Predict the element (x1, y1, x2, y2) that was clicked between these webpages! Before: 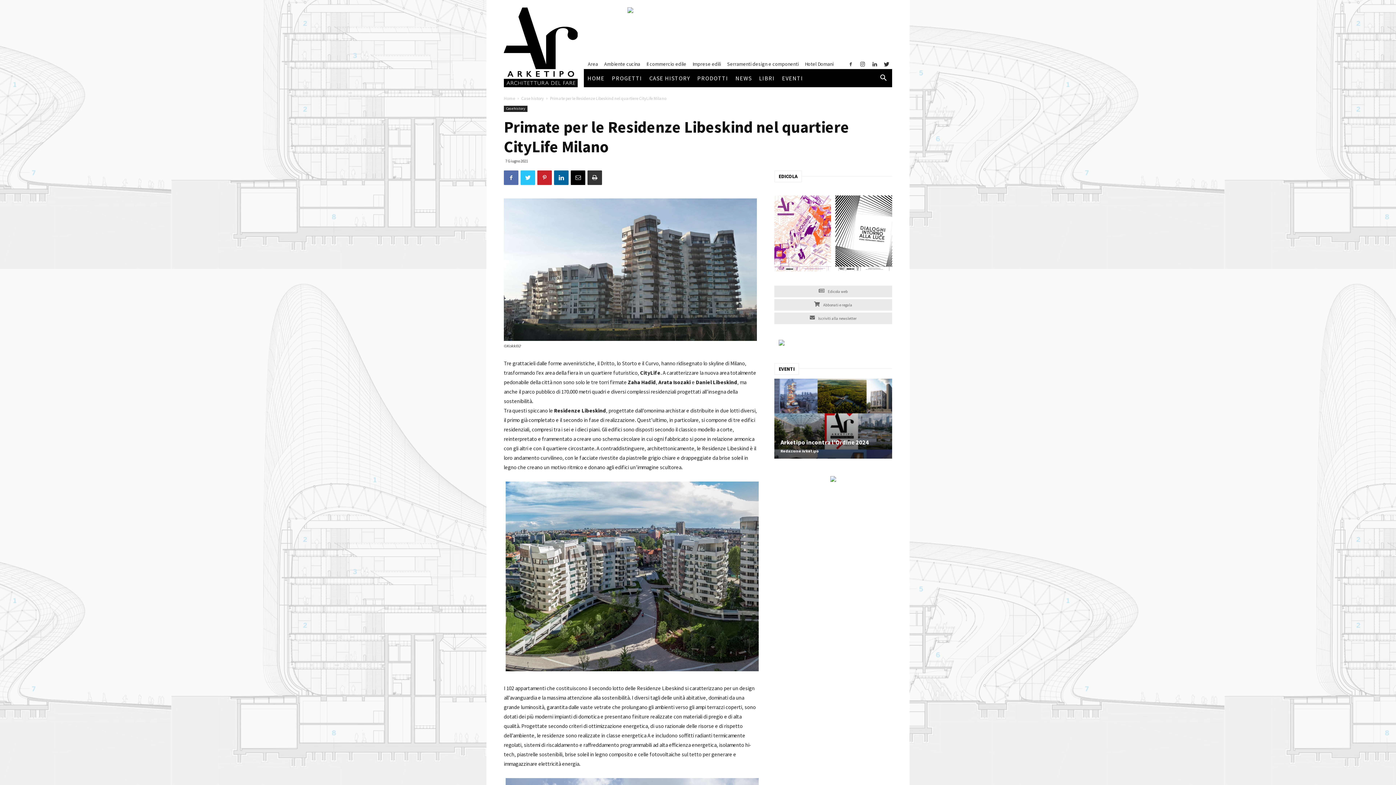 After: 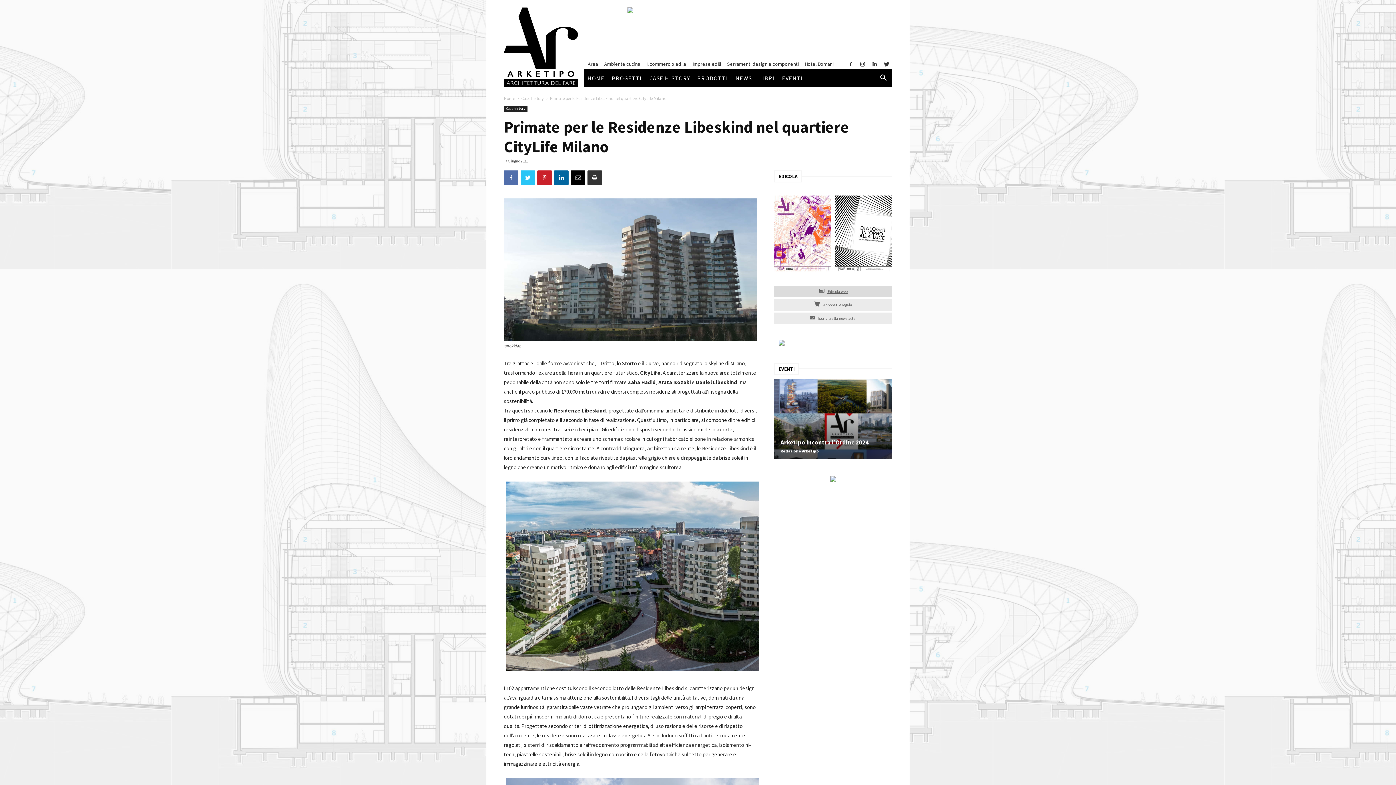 Action: label:  Edicola web bbox: (774, 285, 892, 297)